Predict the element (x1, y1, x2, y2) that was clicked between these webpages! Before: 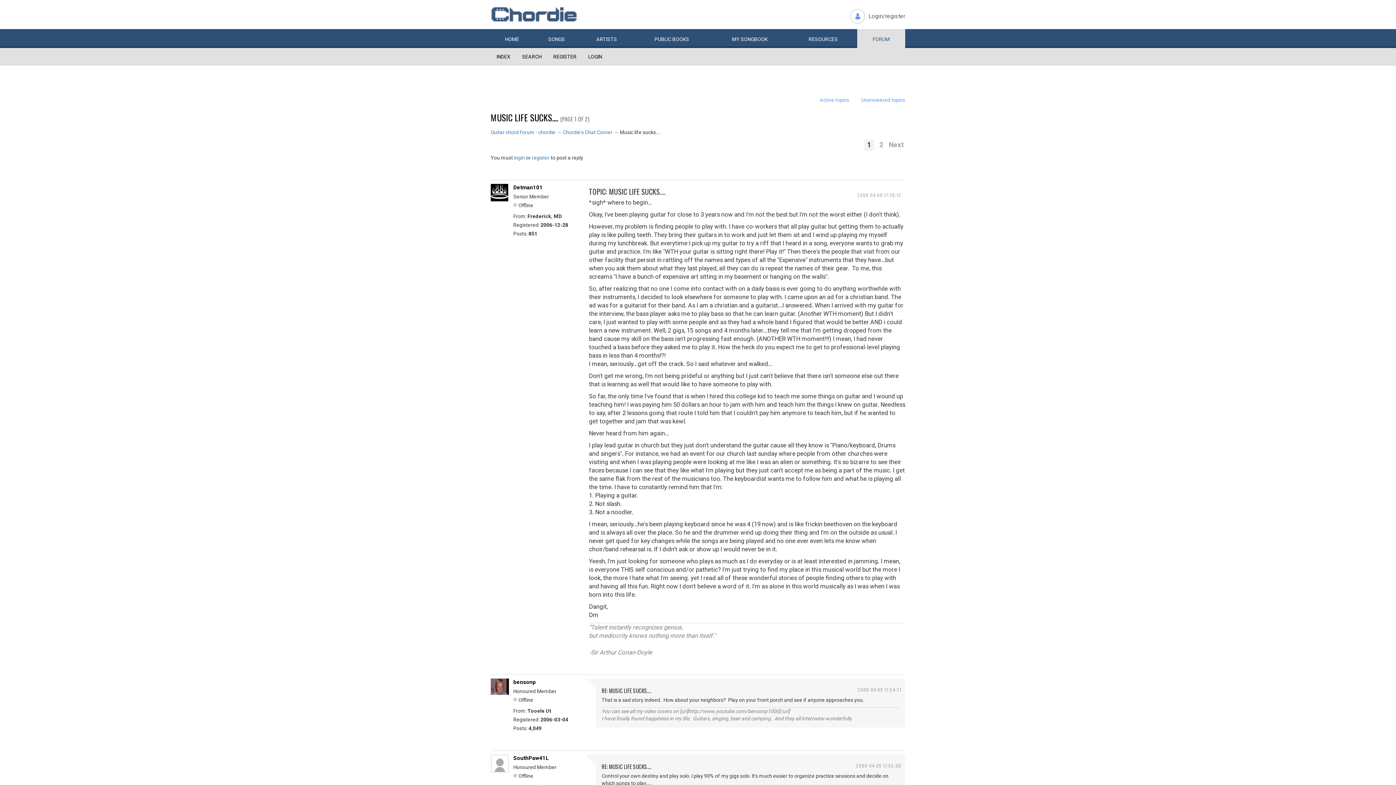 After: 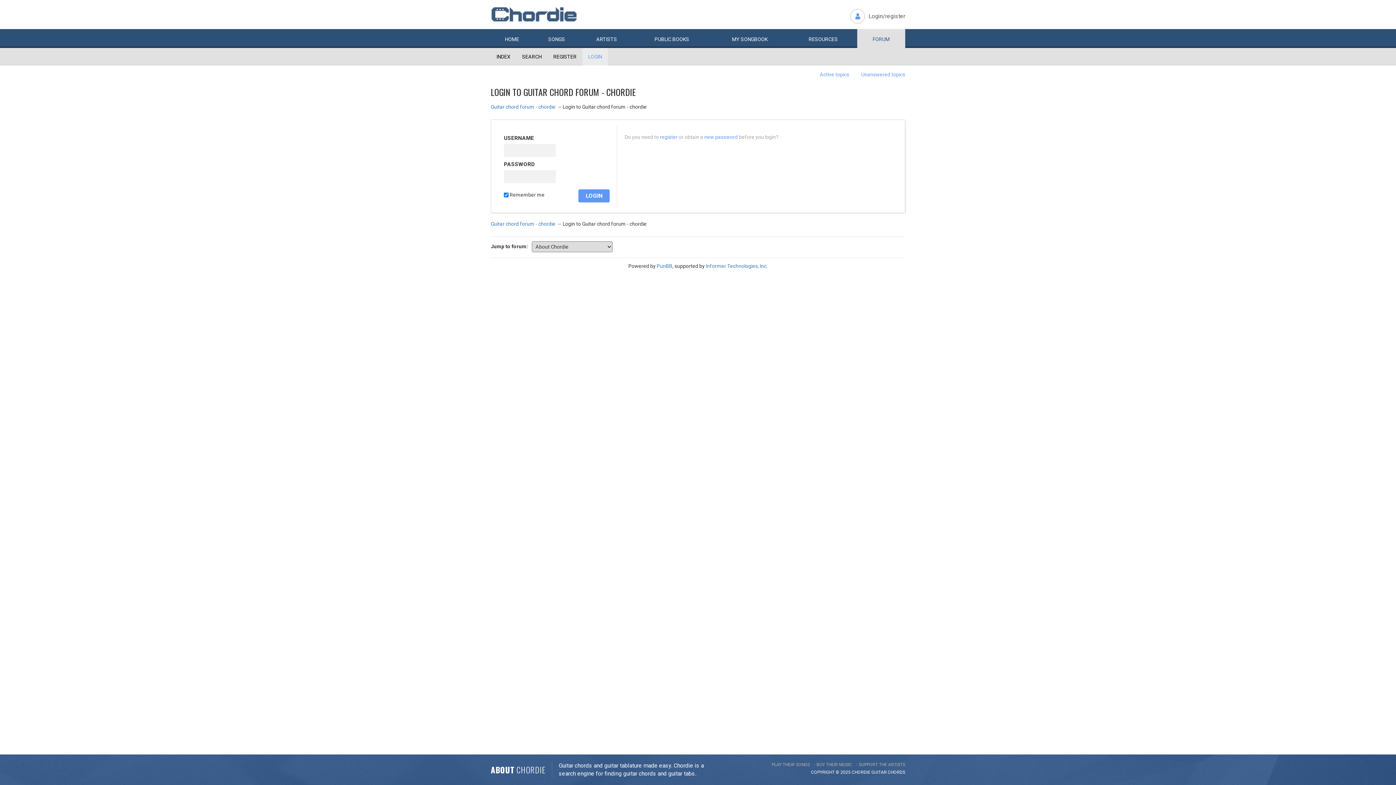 Action: bbox: (514, 154, 525, 160) label: login